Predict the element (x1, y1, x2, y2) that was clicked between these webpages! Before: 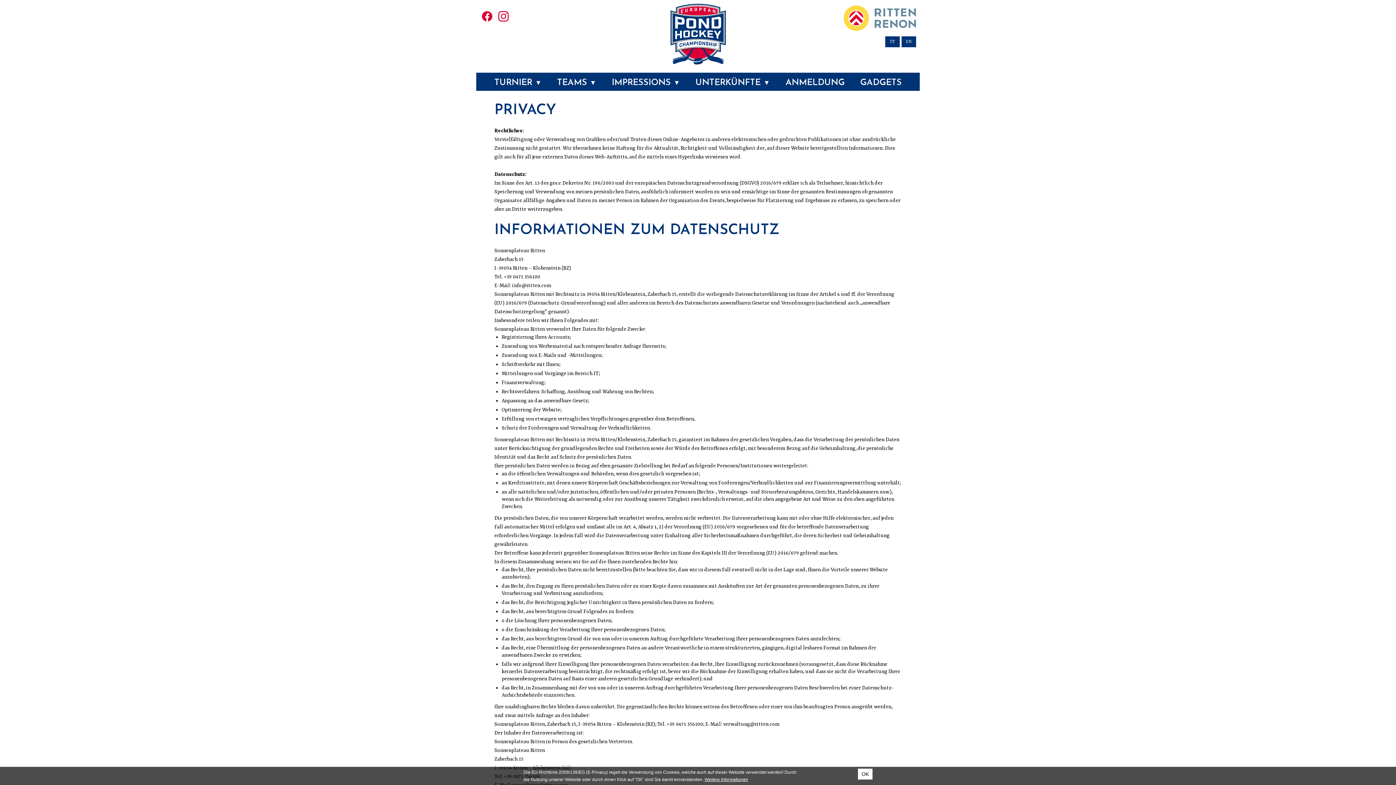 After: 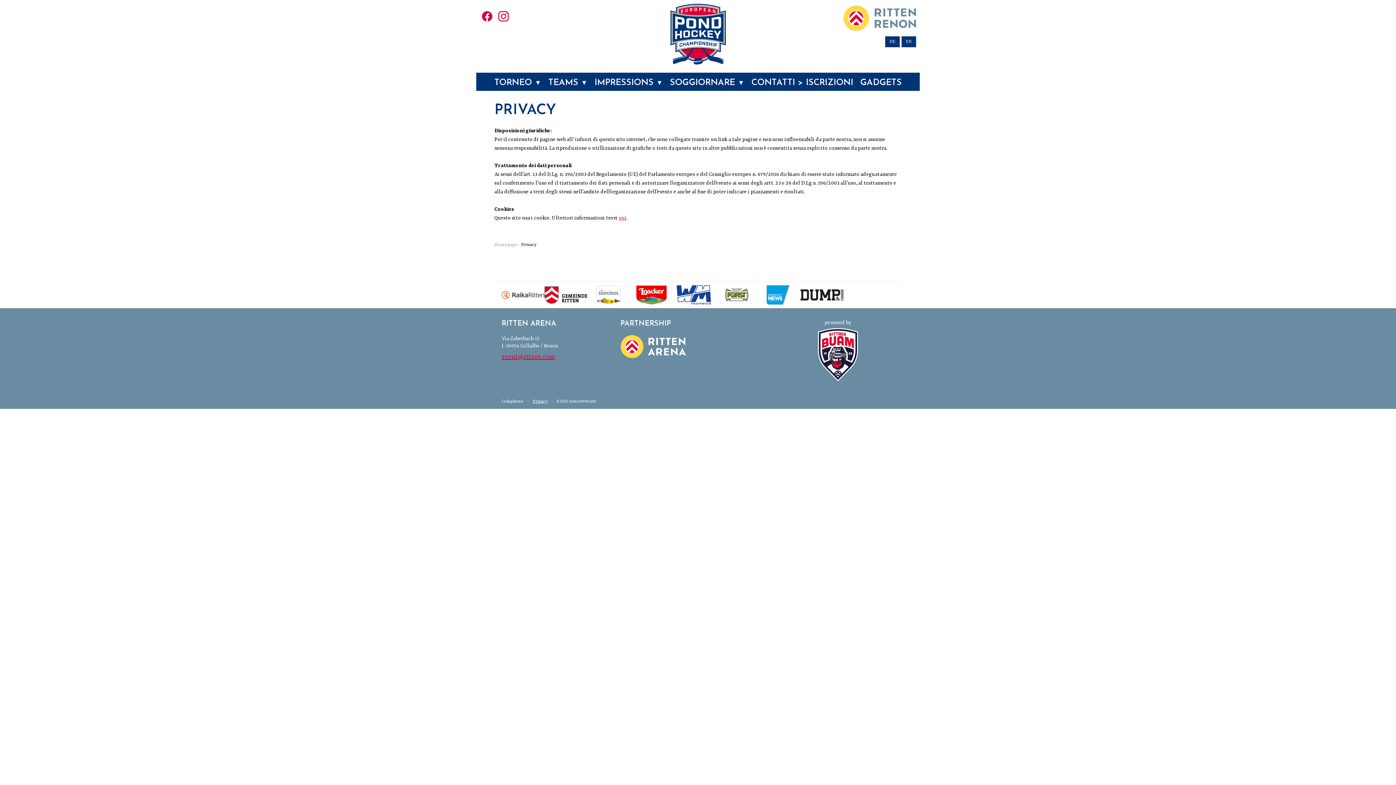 Action: label: IT bbox: (885, 36, 900, 47)